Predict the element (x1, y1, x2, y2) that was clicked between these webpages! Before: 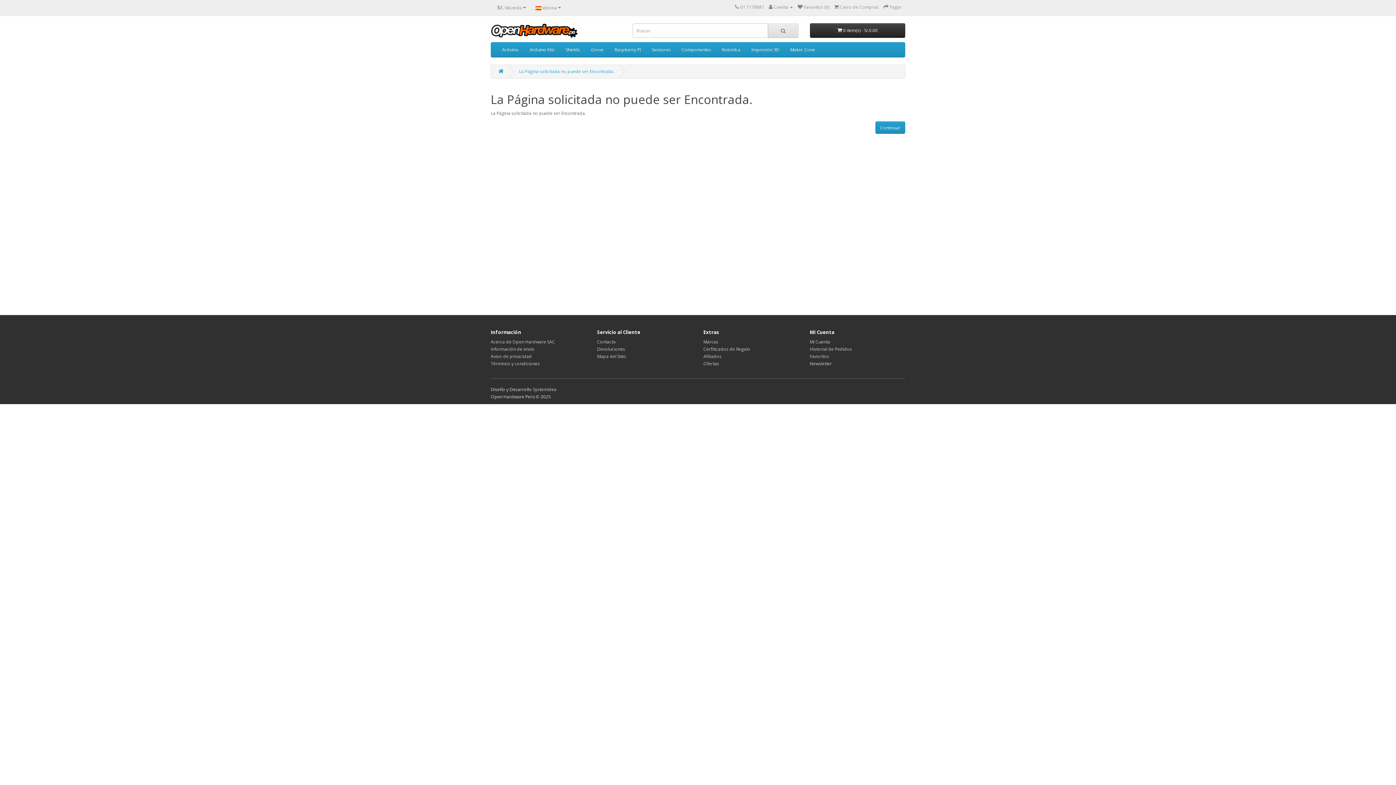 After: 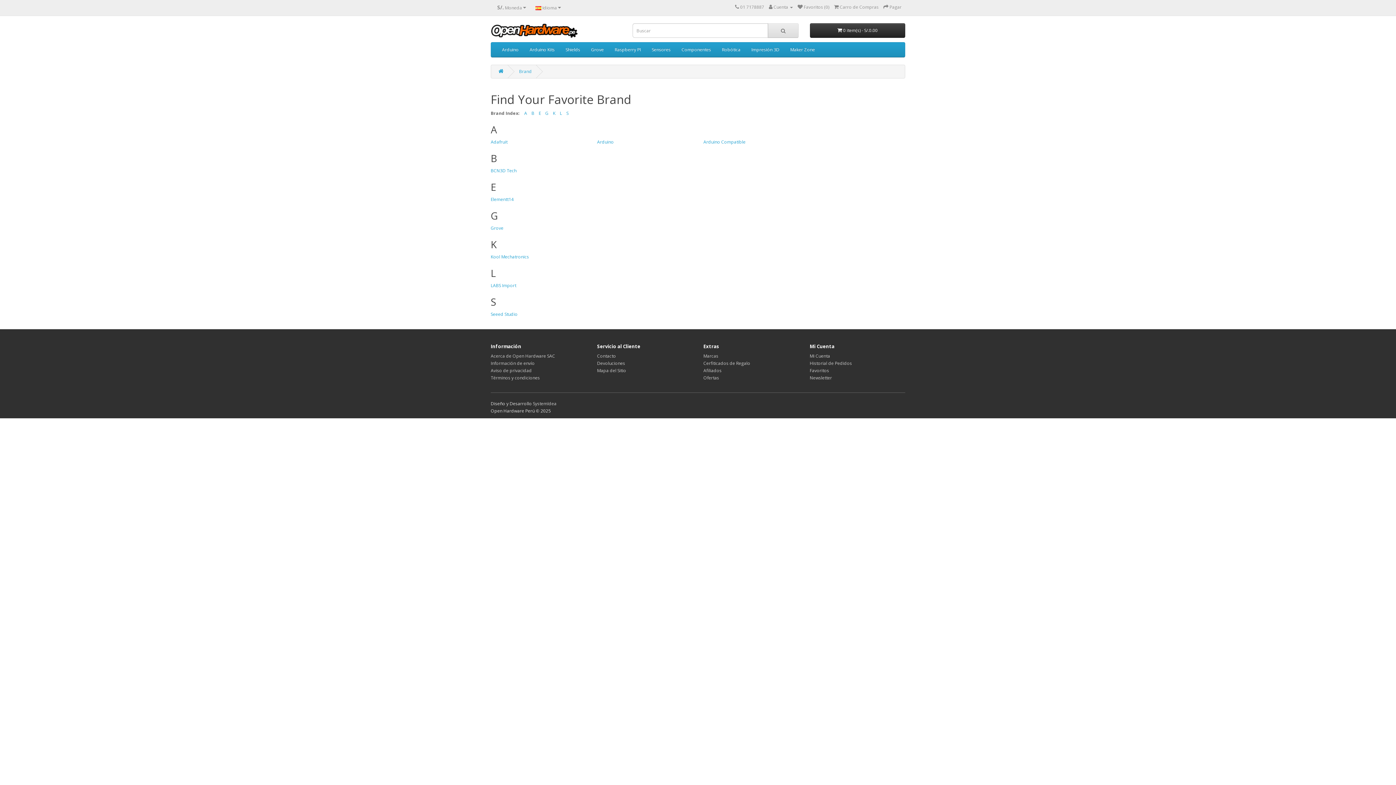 Action: label: Marcas bbox: (703, 338, 718, 345)